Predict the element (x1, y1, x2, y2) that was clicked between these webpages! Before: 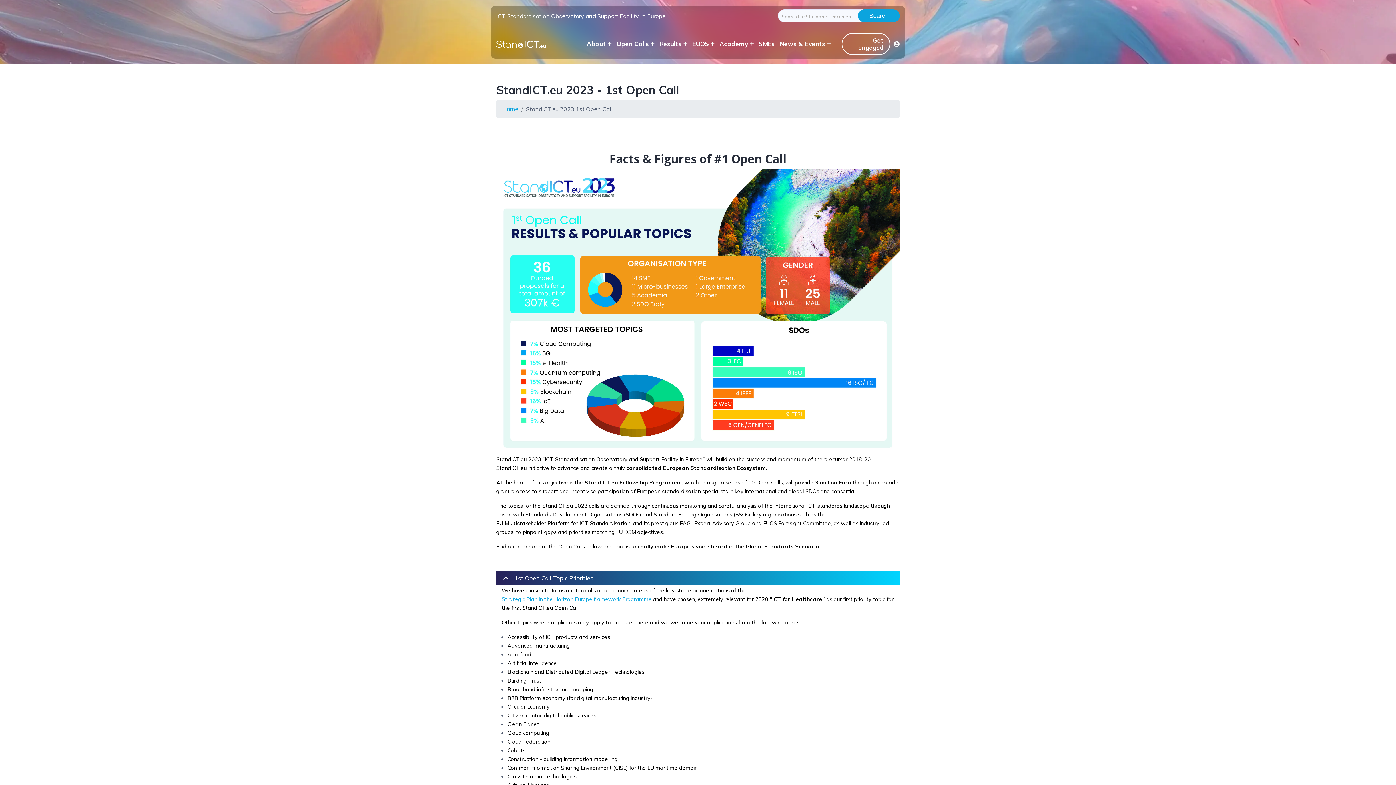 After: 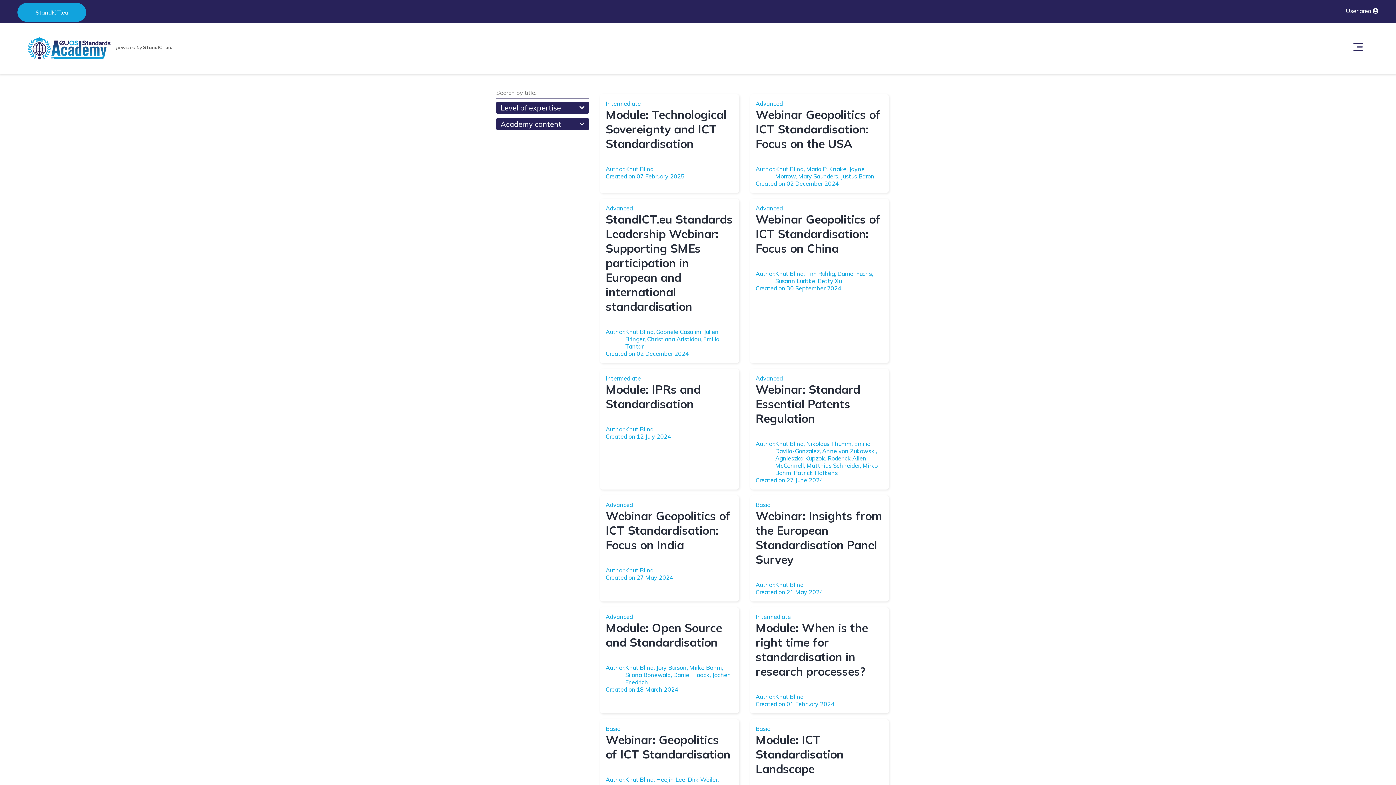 Action: bbox: (719, 40, 753, 47) label: Academy